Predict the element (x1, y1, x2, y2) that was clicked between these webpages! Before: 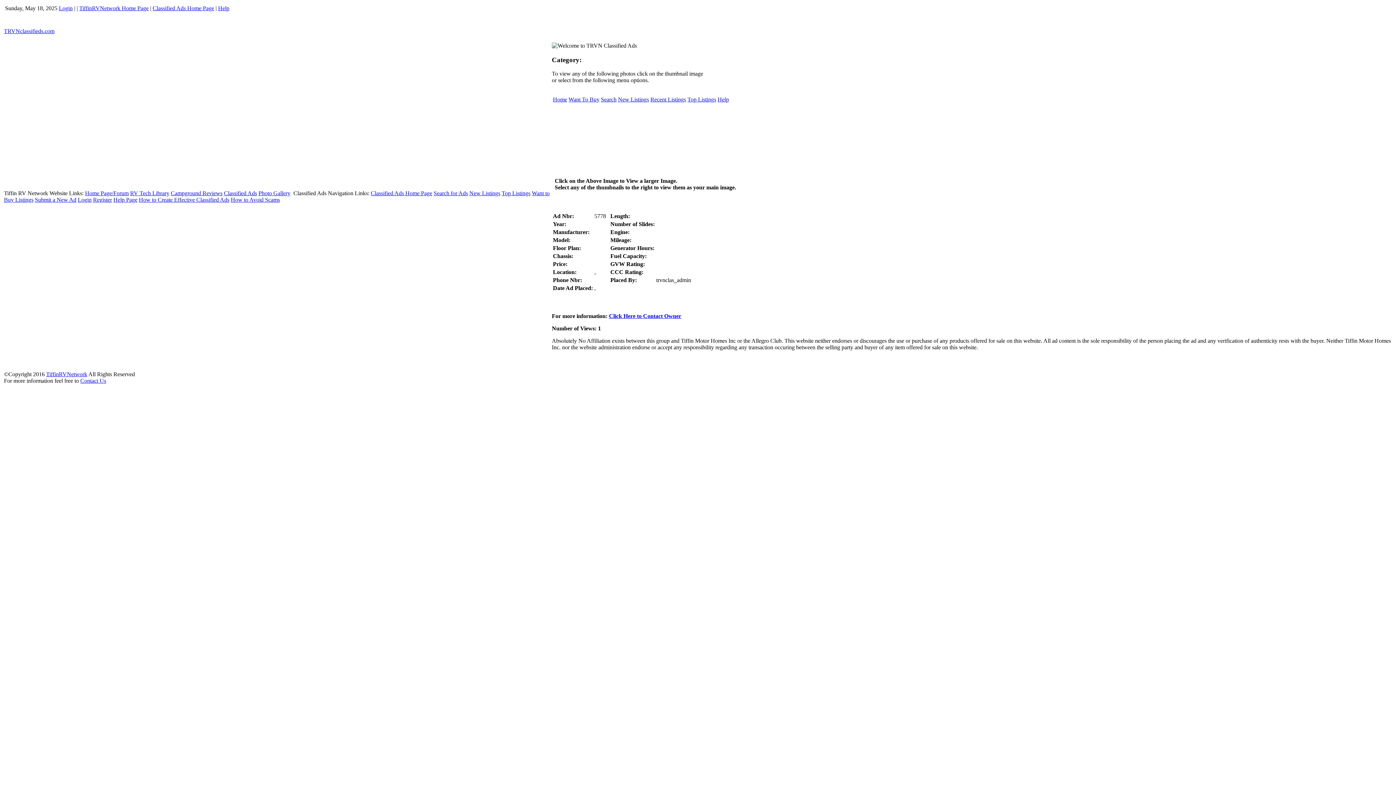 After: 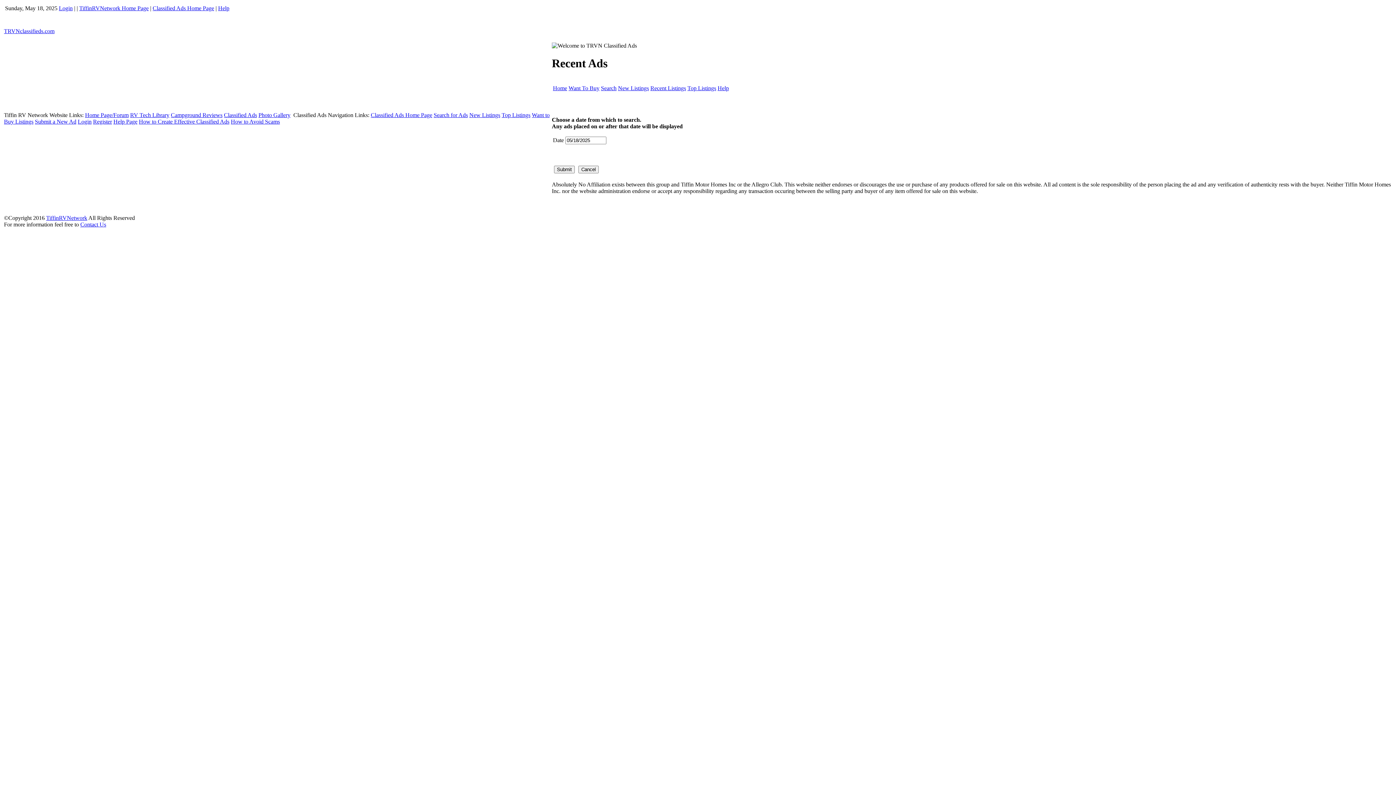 Action: label: Recent Listings bbox: (650, 96, 686, 102)